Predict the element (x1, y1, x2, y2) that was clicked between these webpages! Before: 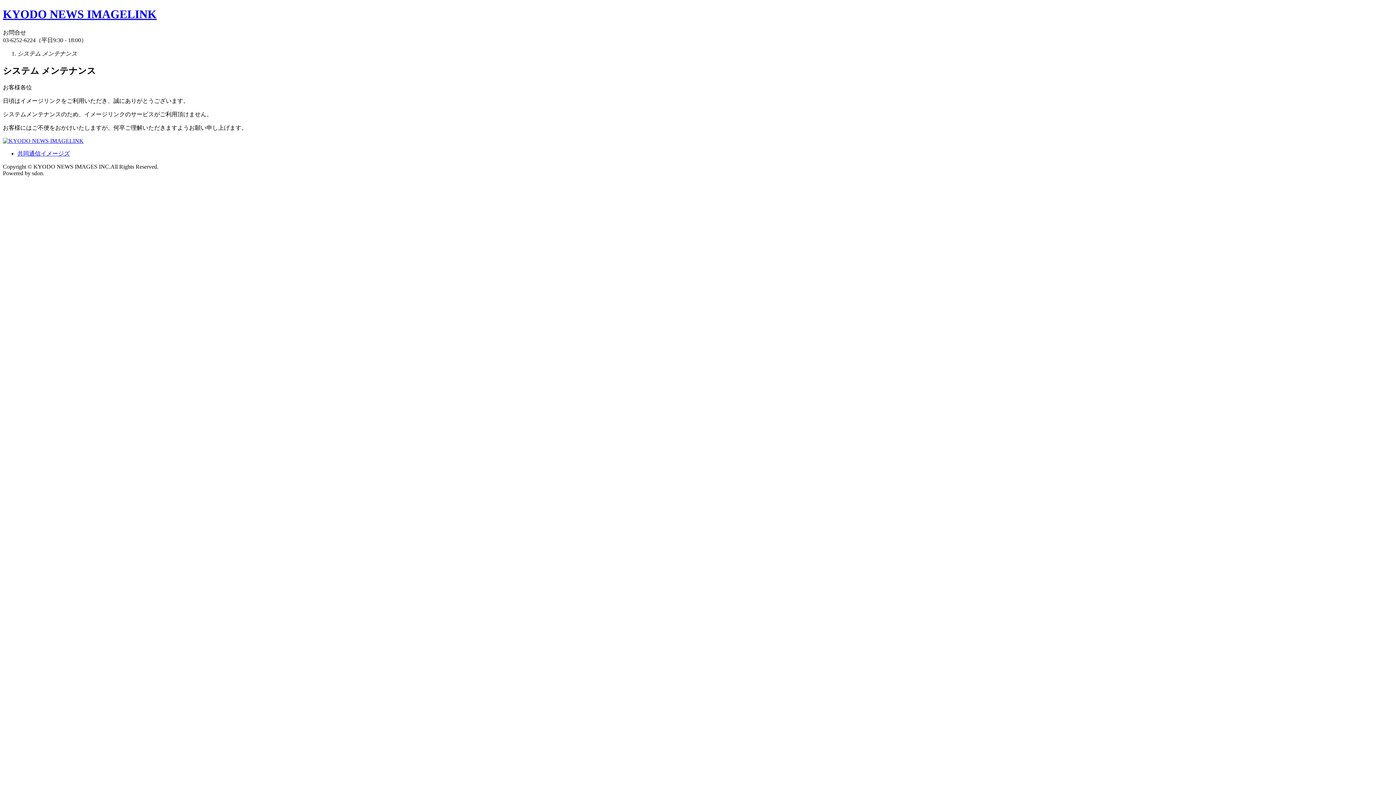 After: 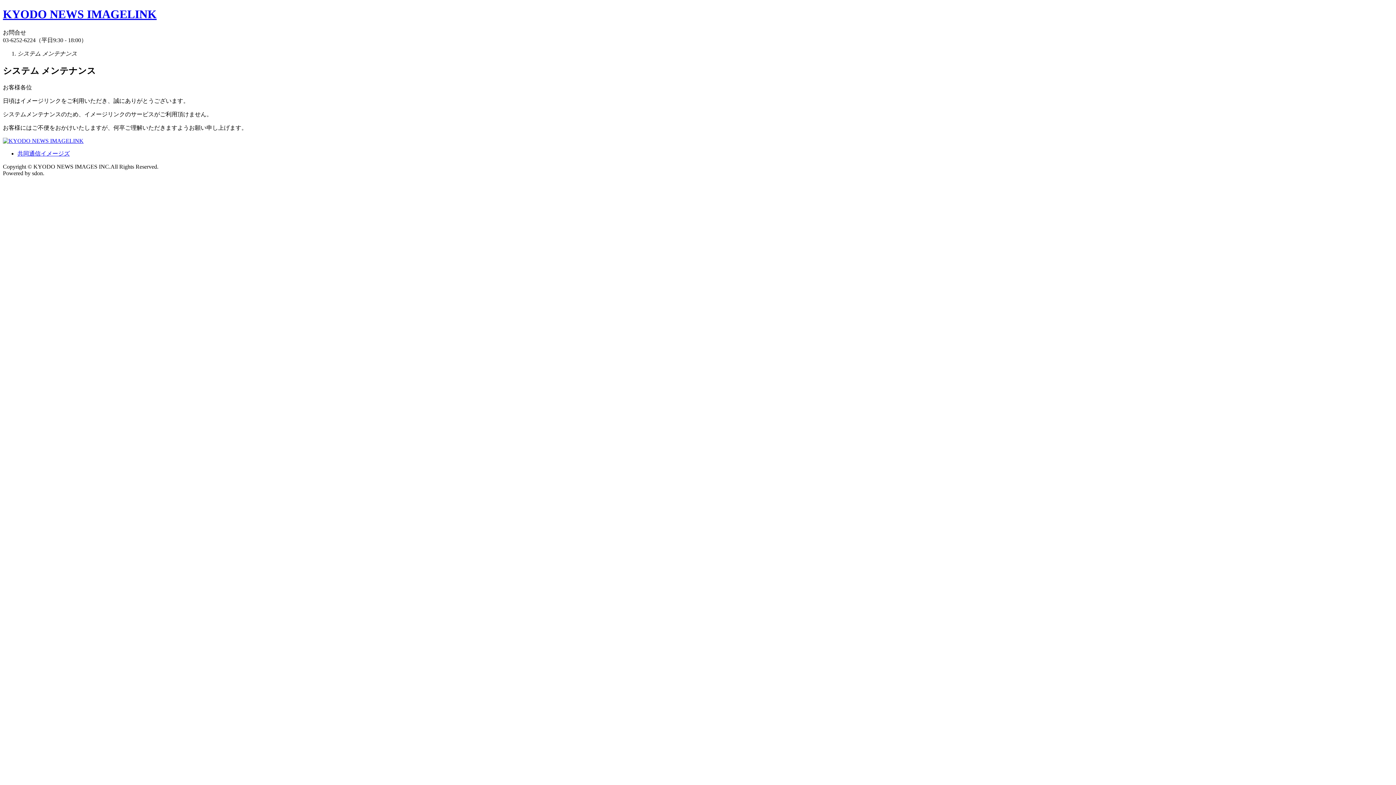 Action: label: KYODO NEWS IMAGELINK bbox: (2, 7, 156, 20)